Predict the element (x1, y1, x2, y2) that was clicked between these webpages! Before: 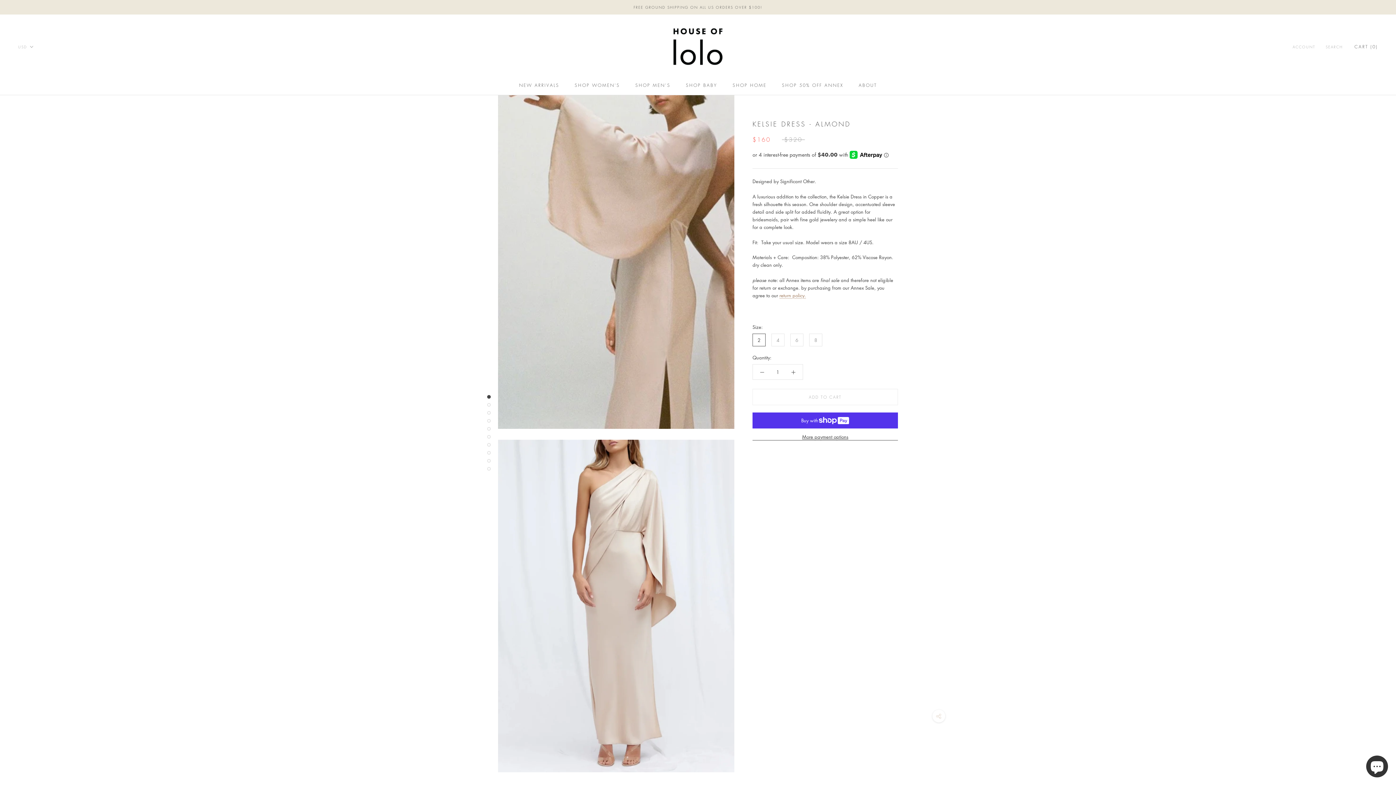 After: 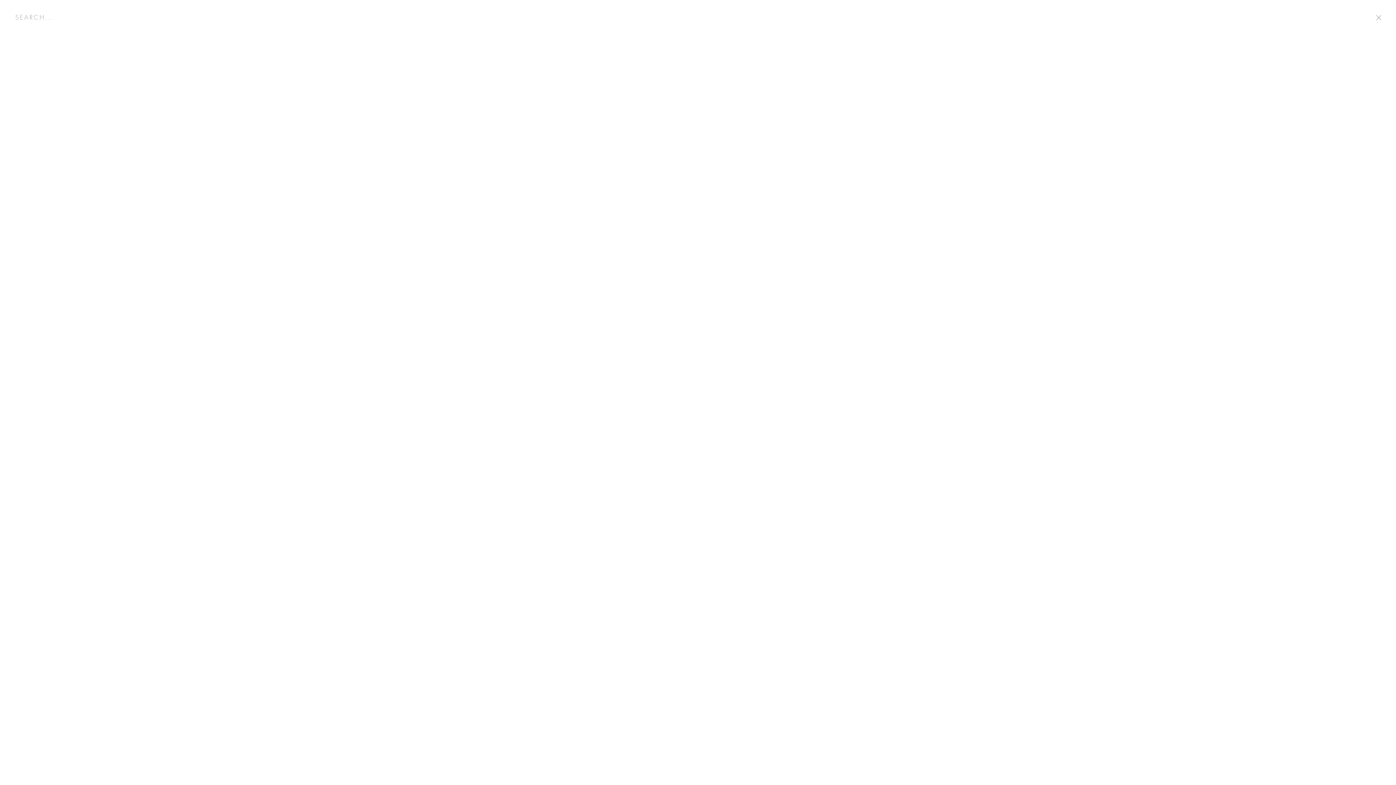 Action: bbox: (1326, 44, 1343, 49) label: SEARCH